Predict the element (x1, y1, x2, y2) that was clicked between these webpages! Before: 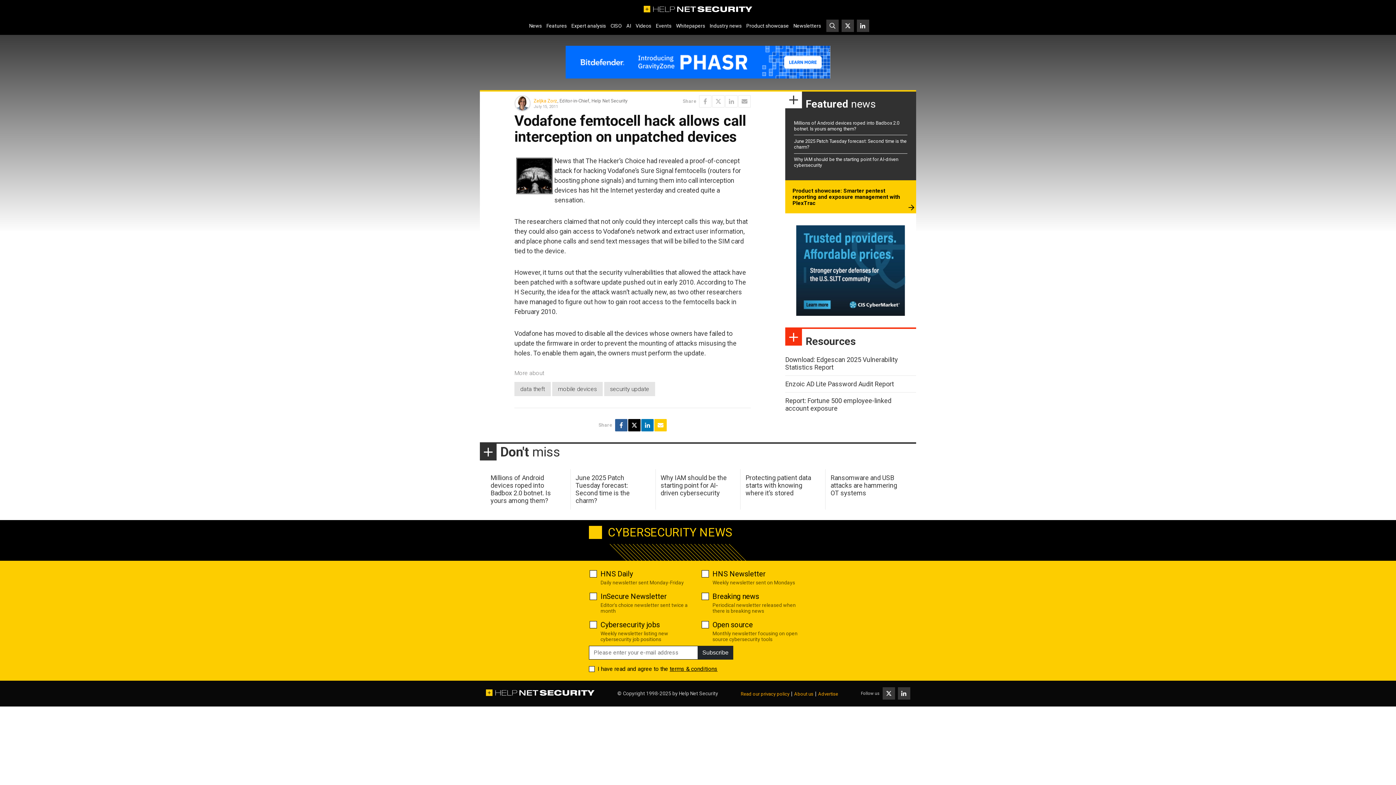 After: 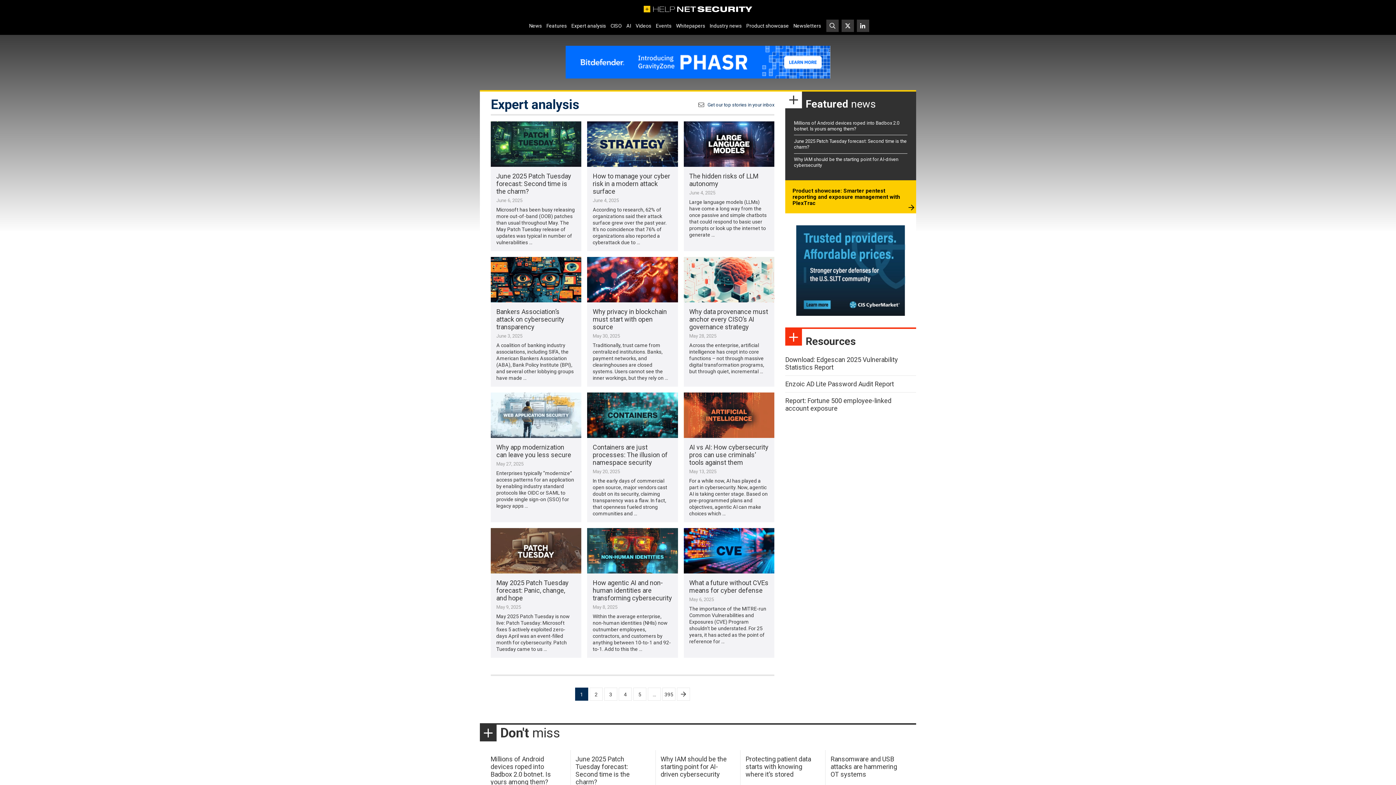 Action: label: Expert analysis bbox: (569, 20, 608, 31)